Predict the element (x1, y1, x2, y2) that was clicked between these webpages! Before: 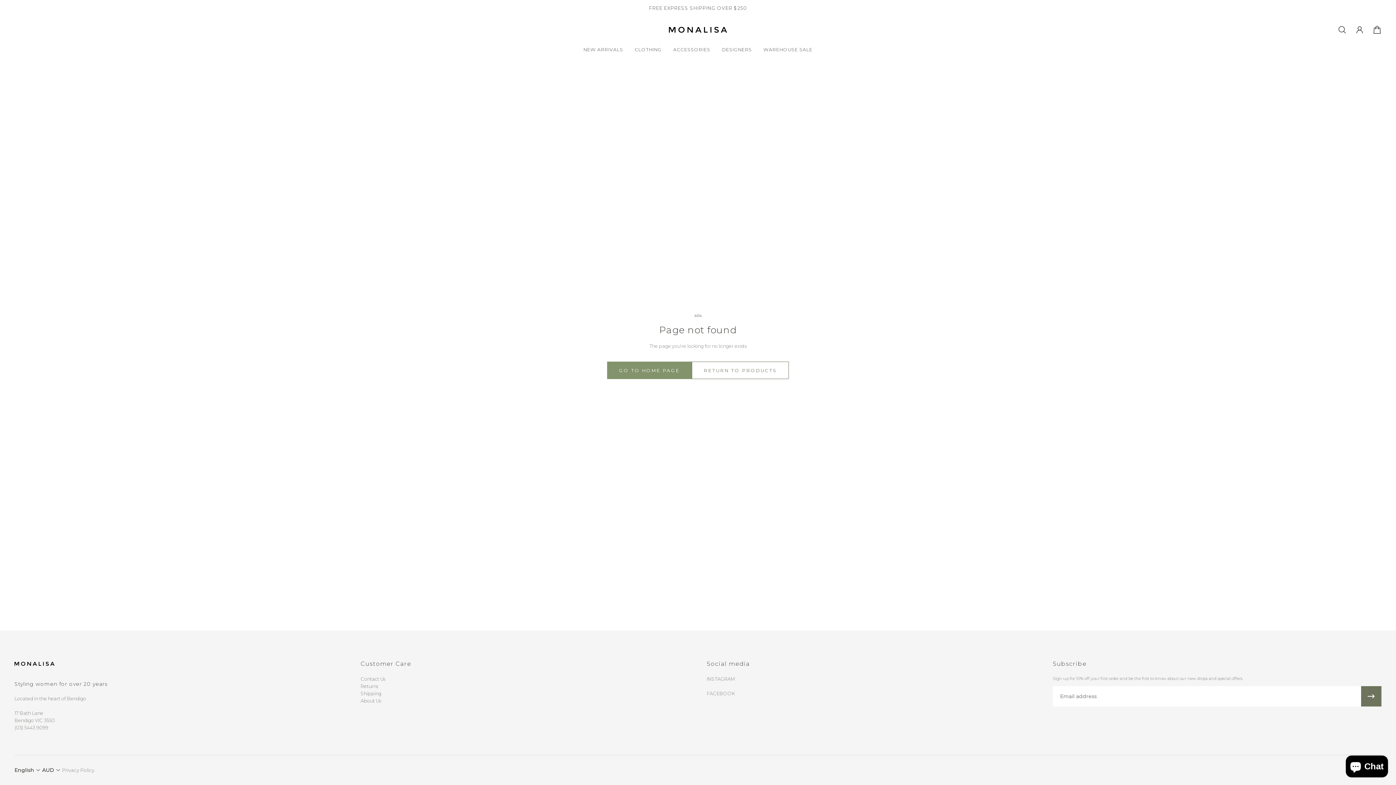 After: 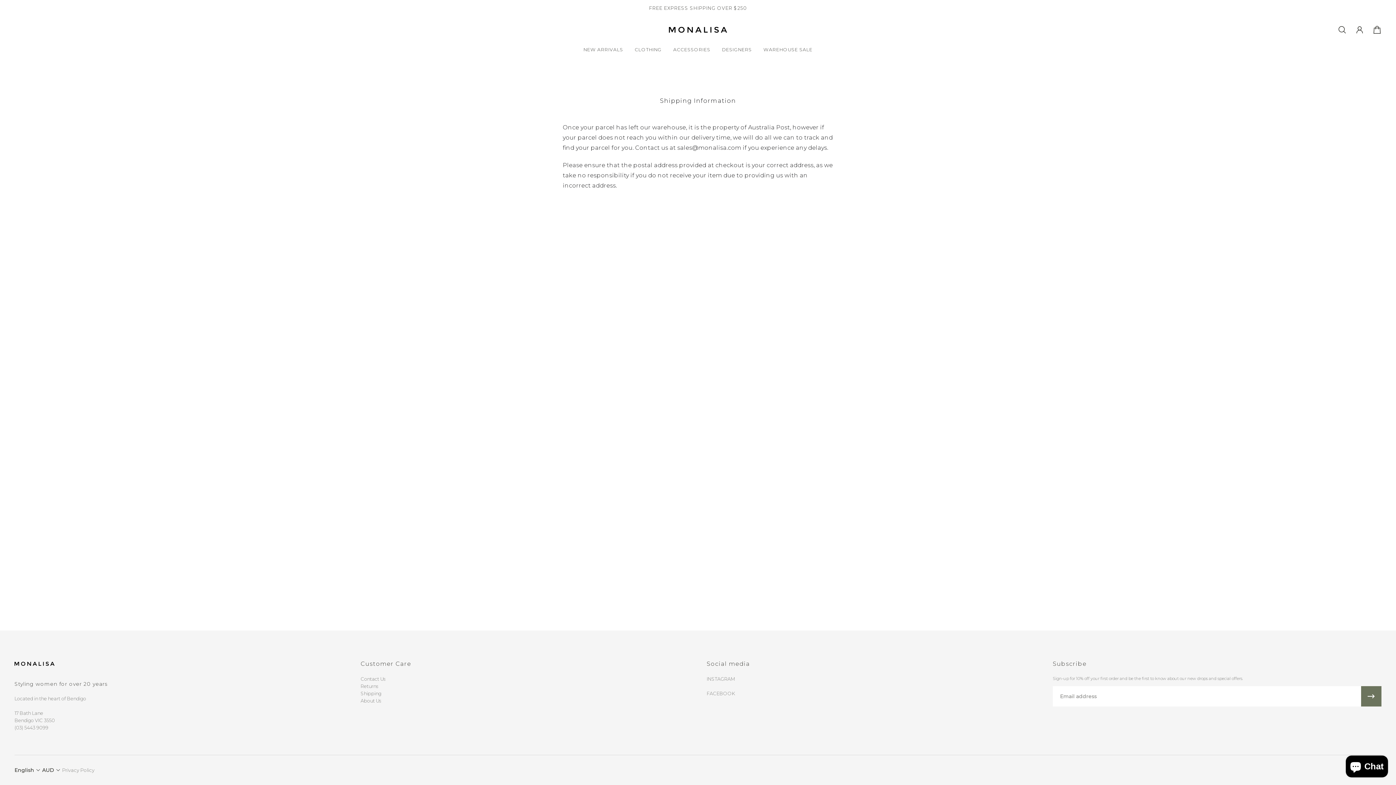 Action: label: Shipping bbox: (360, 690, 385, 697)